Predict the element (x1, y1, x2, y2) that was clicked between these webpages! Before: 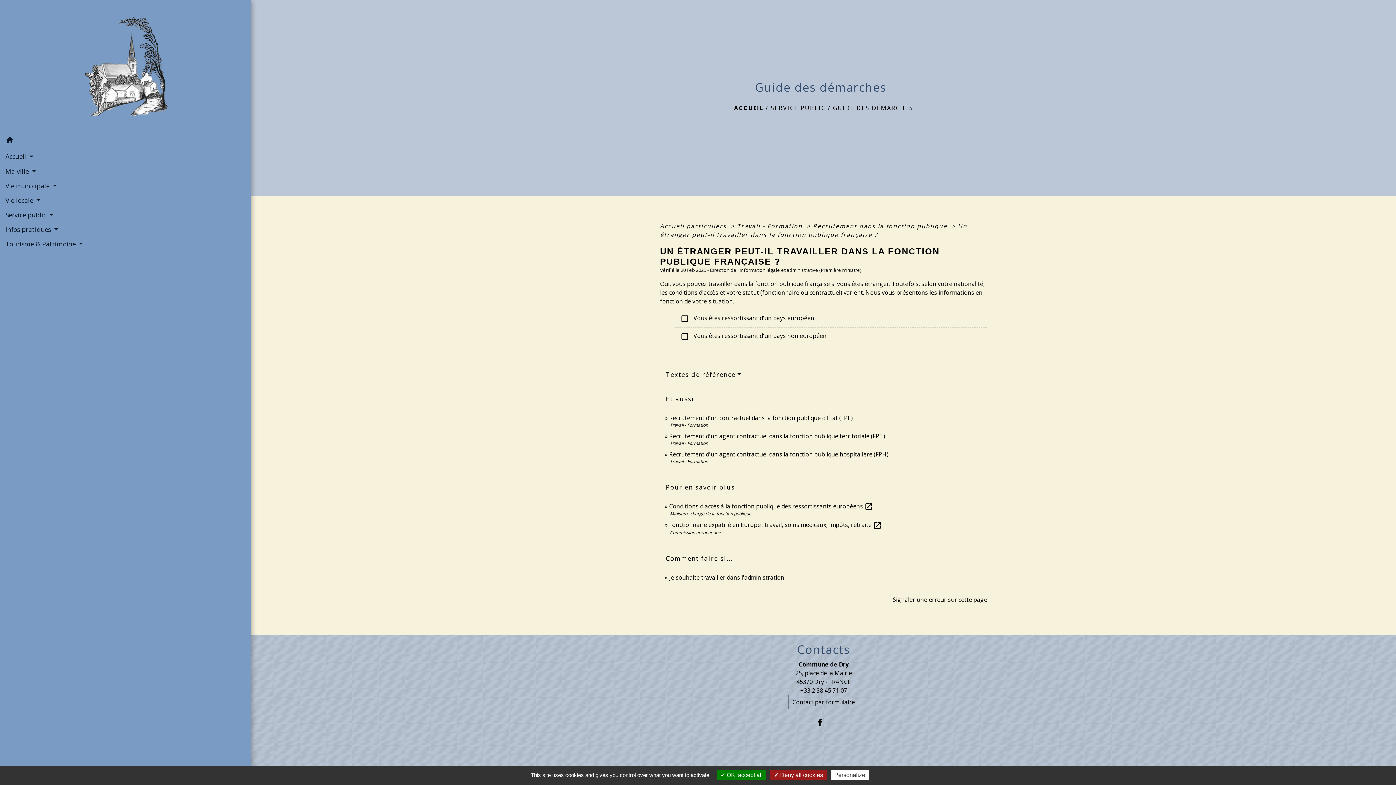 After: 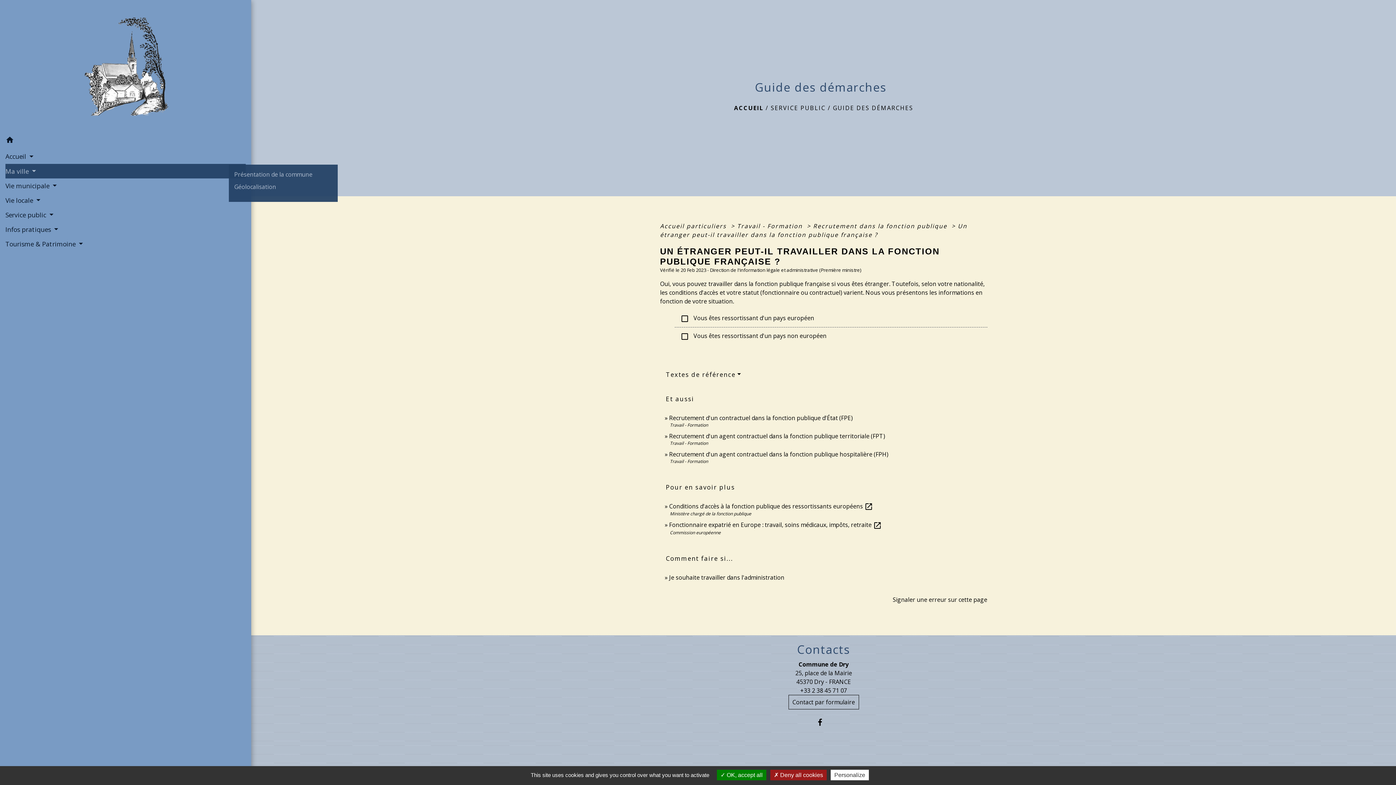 Action: label: Ma ville  bbox: (5, 163, 245, 178)